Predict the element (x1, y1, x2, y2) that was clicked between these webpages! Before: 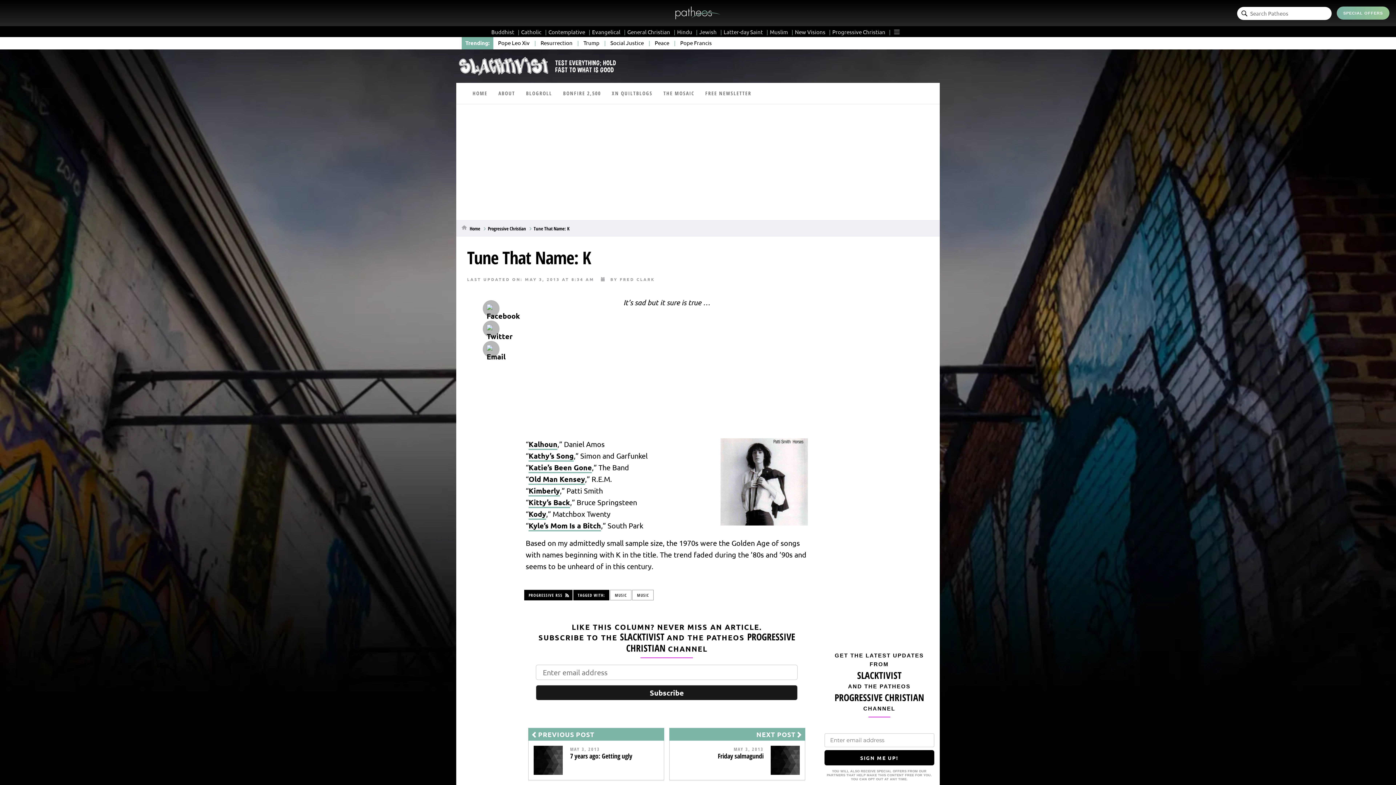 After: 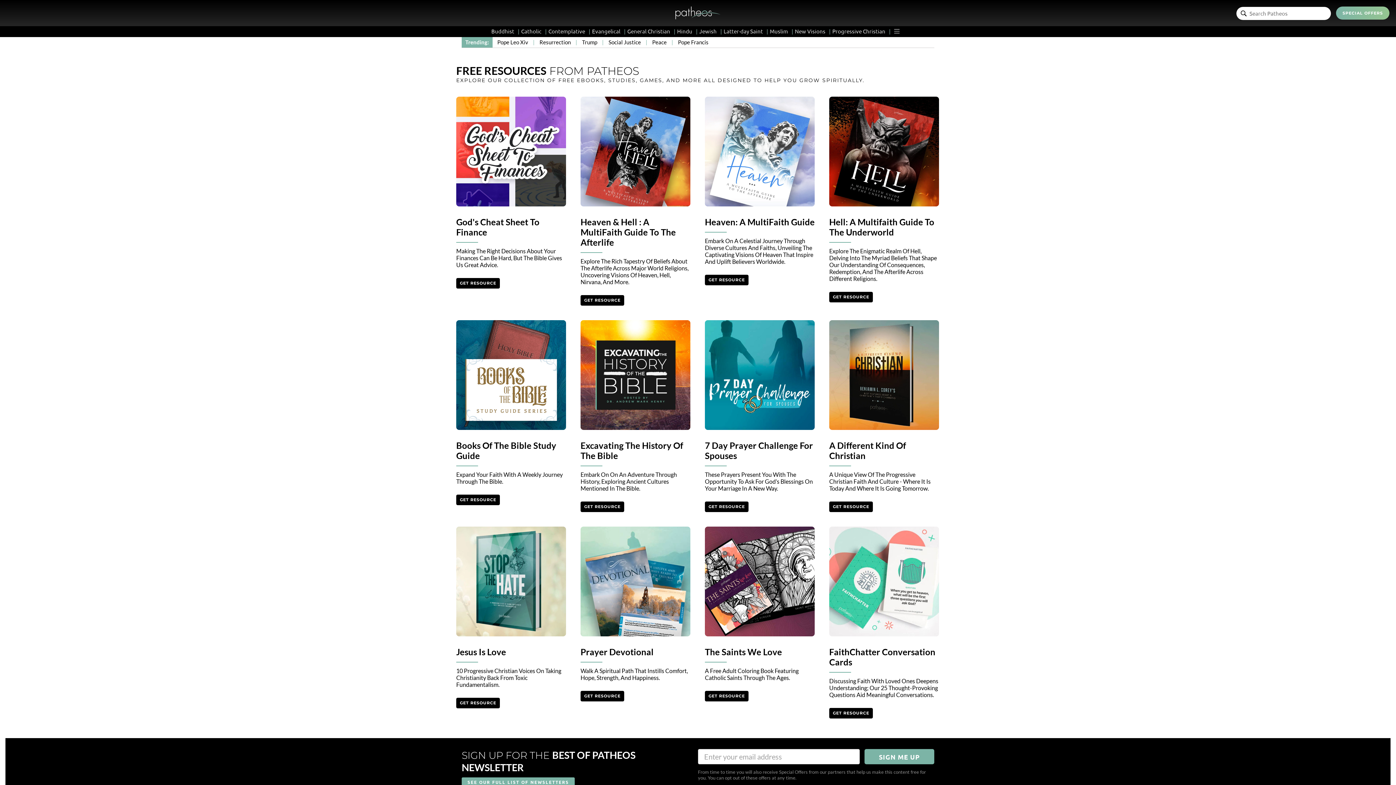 Action: bbox: (1337, 6, 1389, 19) label: SPECIAL OFFERS